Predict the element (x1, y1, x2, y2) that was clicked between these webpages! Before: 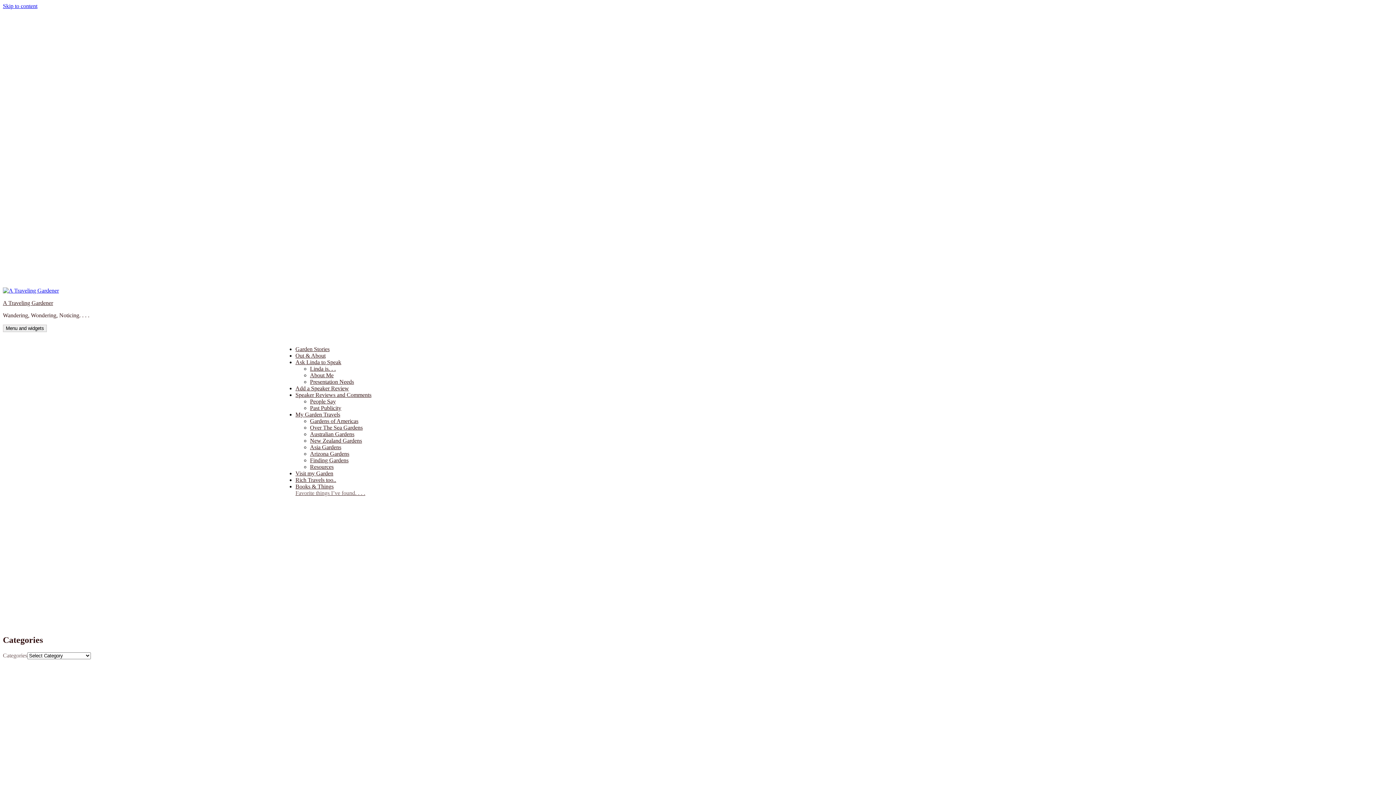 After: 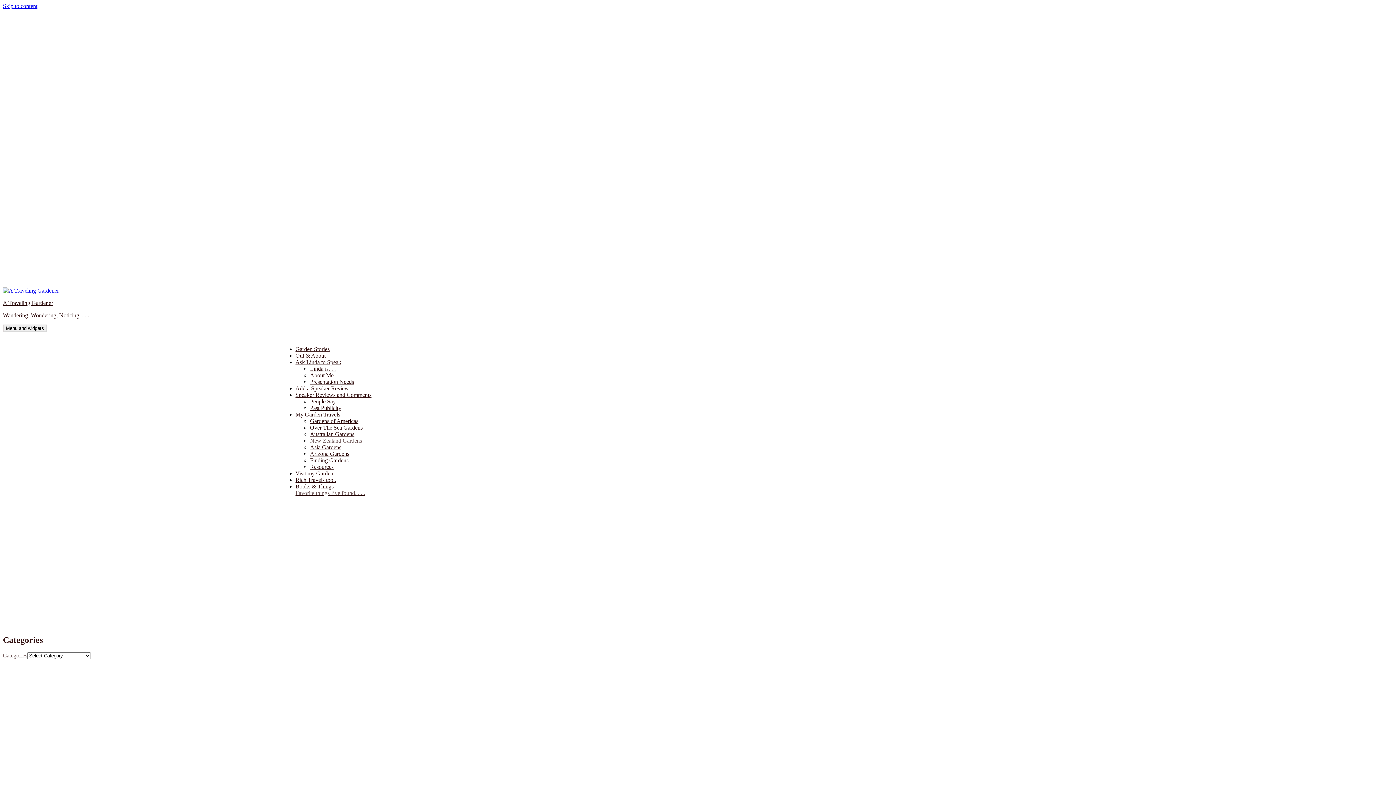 Action: label: New Zealand Gardens bbox: (310, 437, 362, 444)